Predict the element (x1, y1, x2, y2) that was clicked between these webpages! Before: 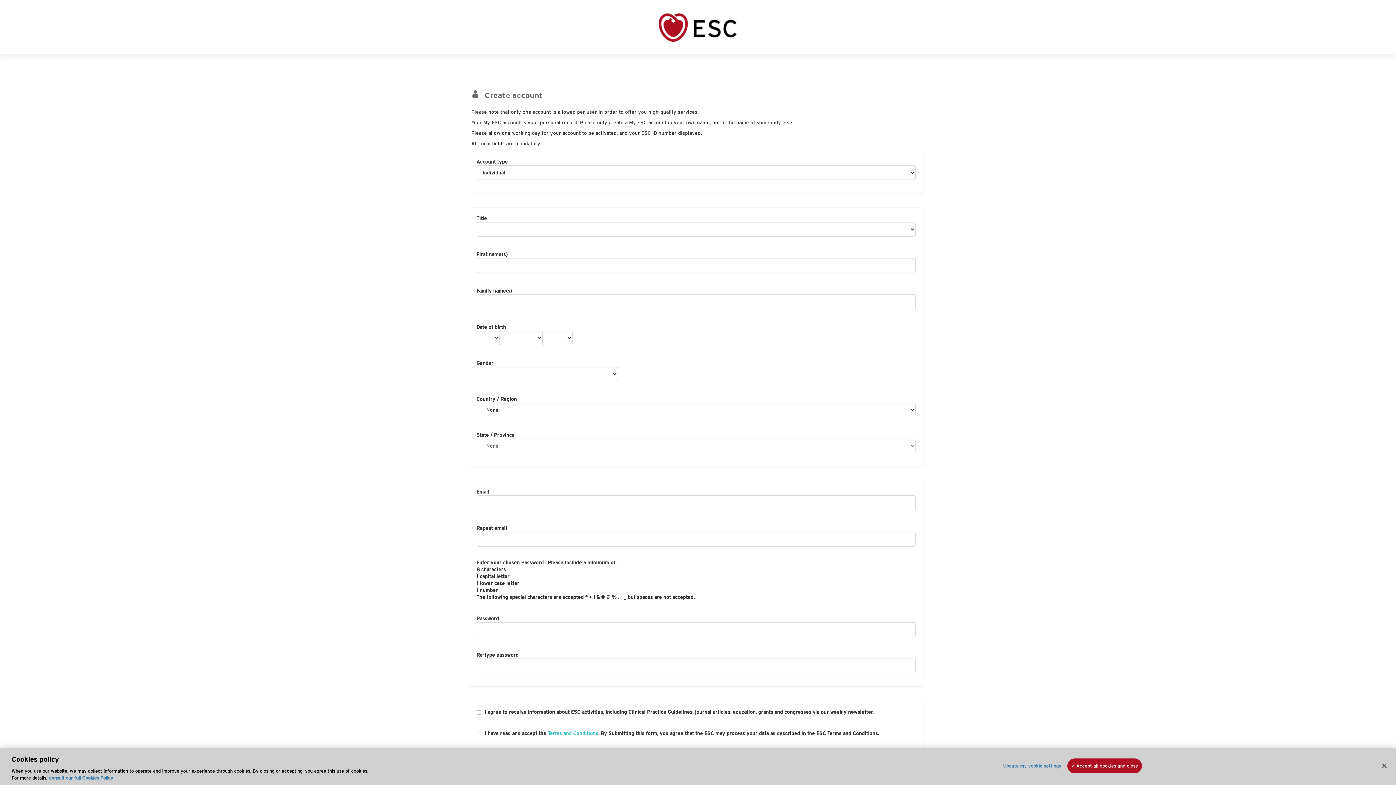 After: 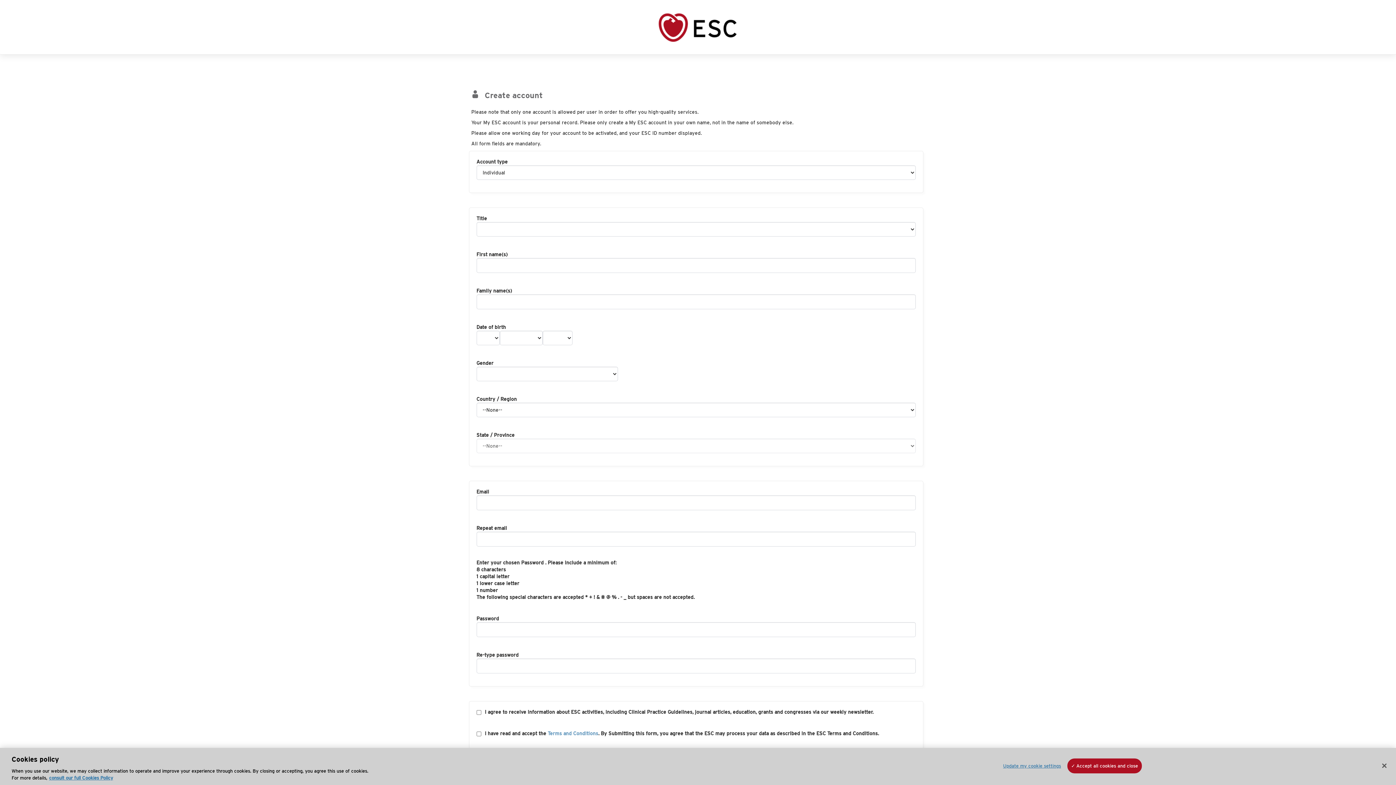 Action: label: Terms and Conditions bbox: (547, 730, 598, 737)